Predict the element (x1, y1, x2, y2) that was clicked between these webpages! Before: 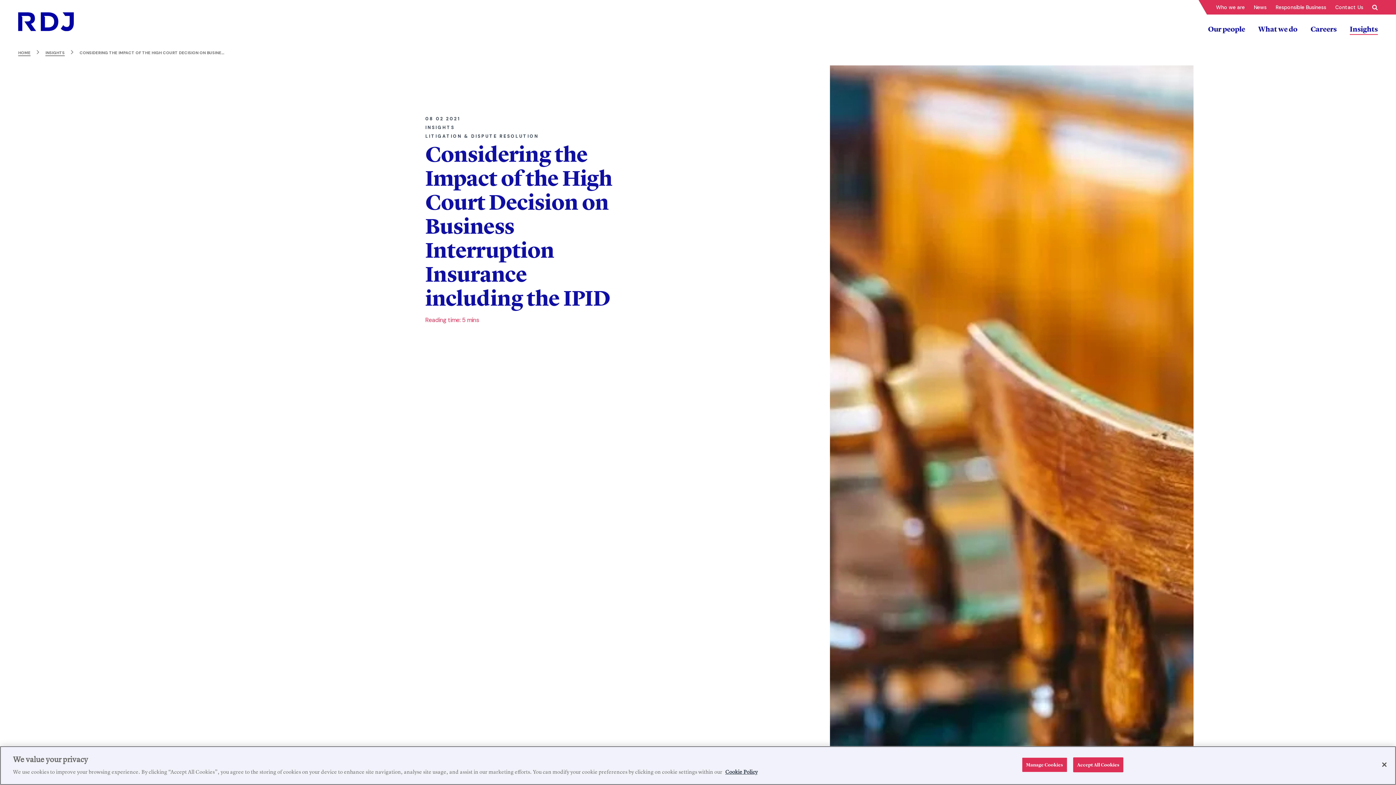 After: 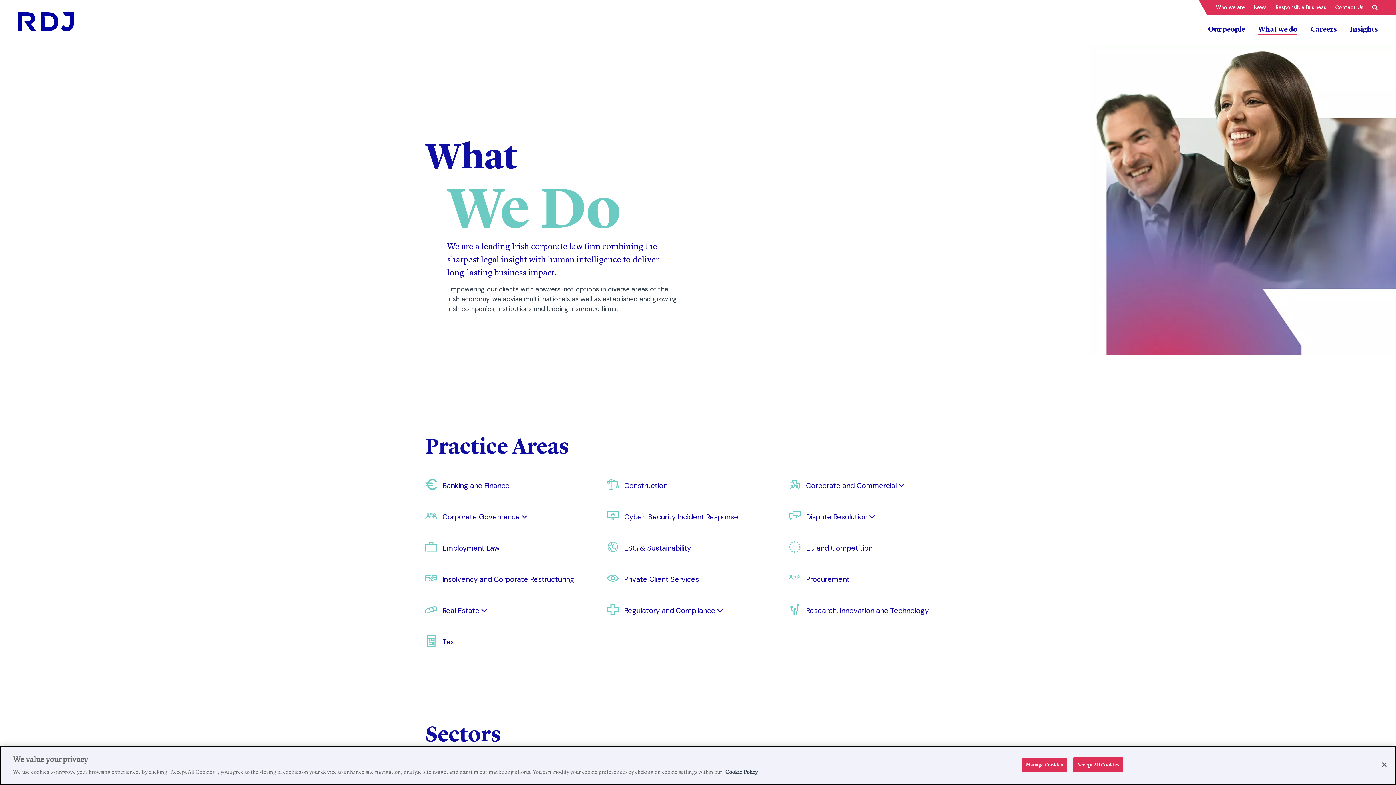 Action: label: What we do bbox: (1258, 14, 1297, 43)